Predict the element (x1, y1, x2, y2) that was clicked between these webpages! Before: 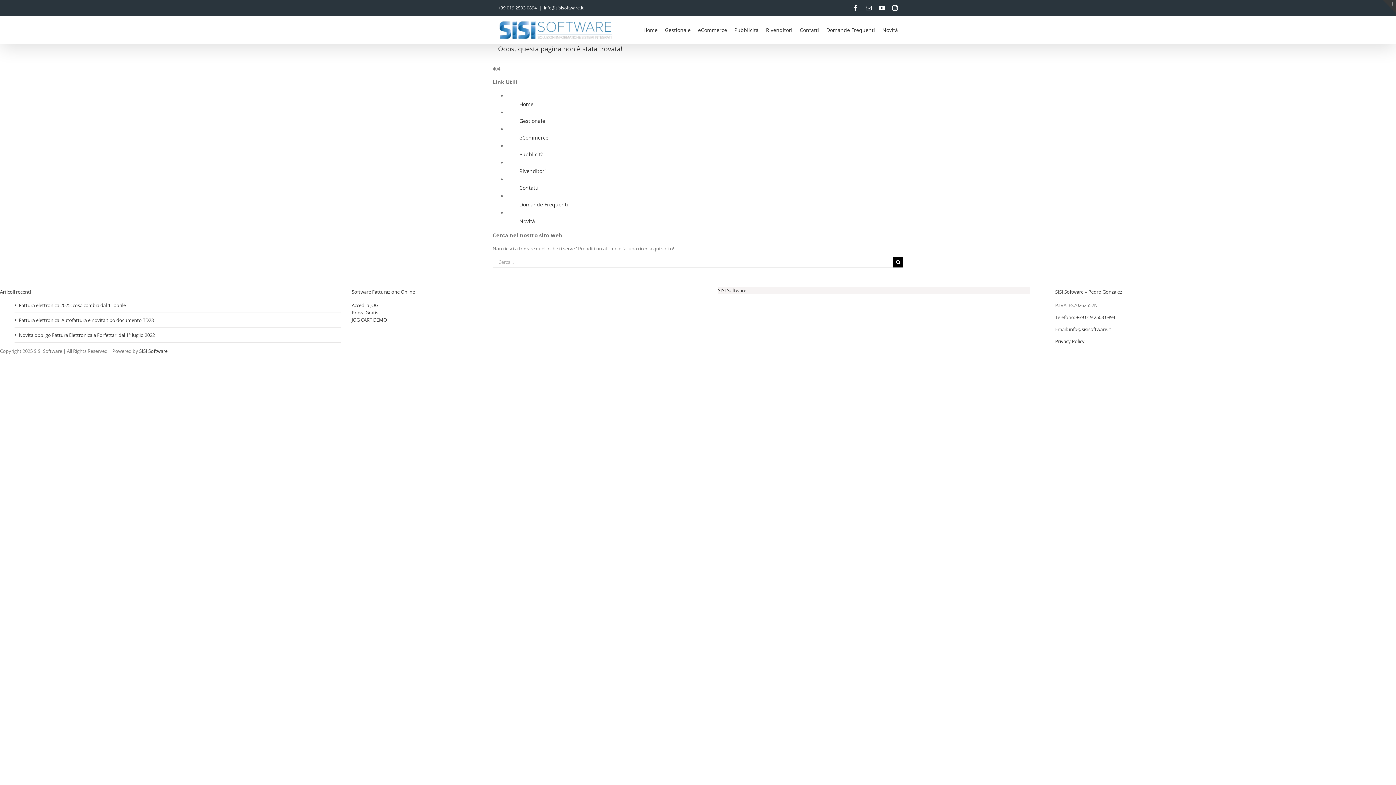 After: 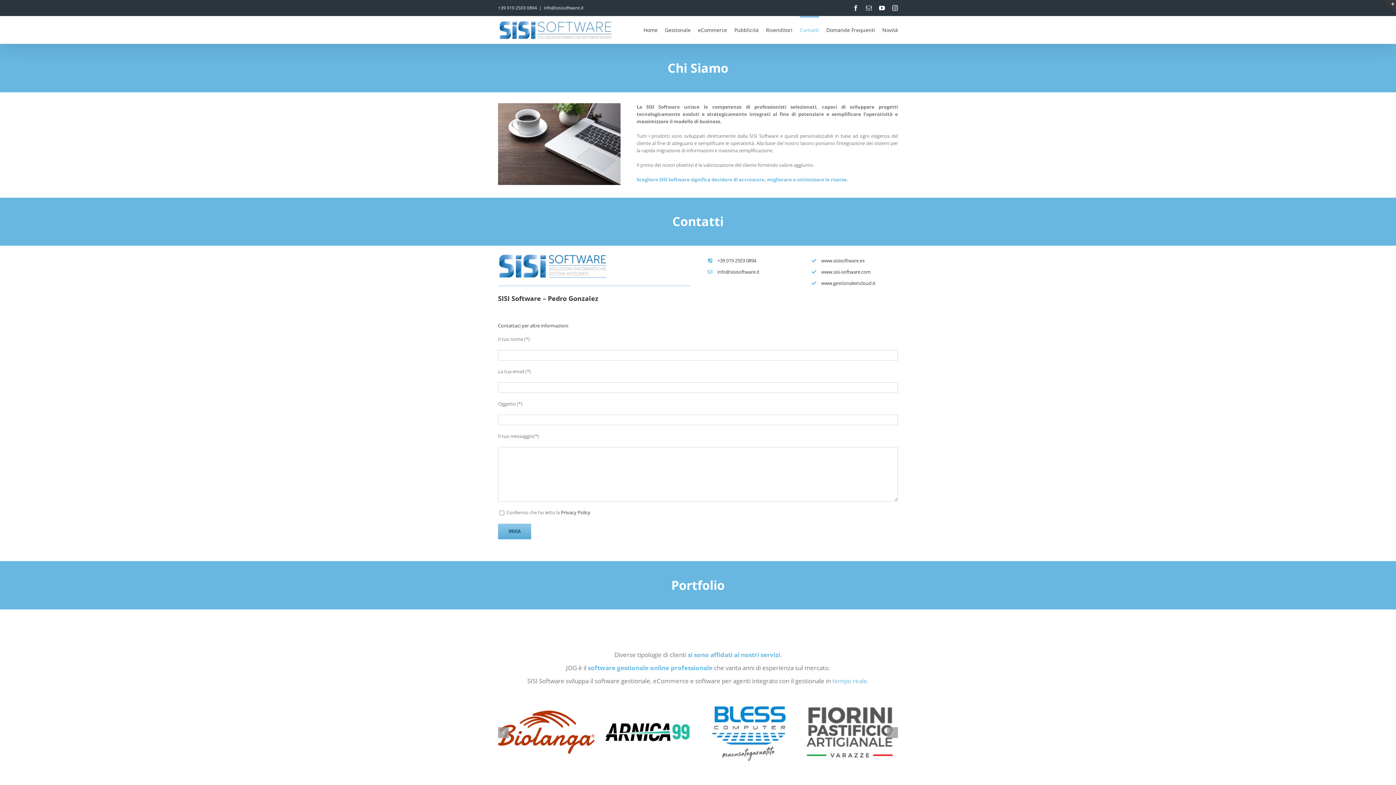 Action: bbox: (519, 184, 538, 191) label: Contatti